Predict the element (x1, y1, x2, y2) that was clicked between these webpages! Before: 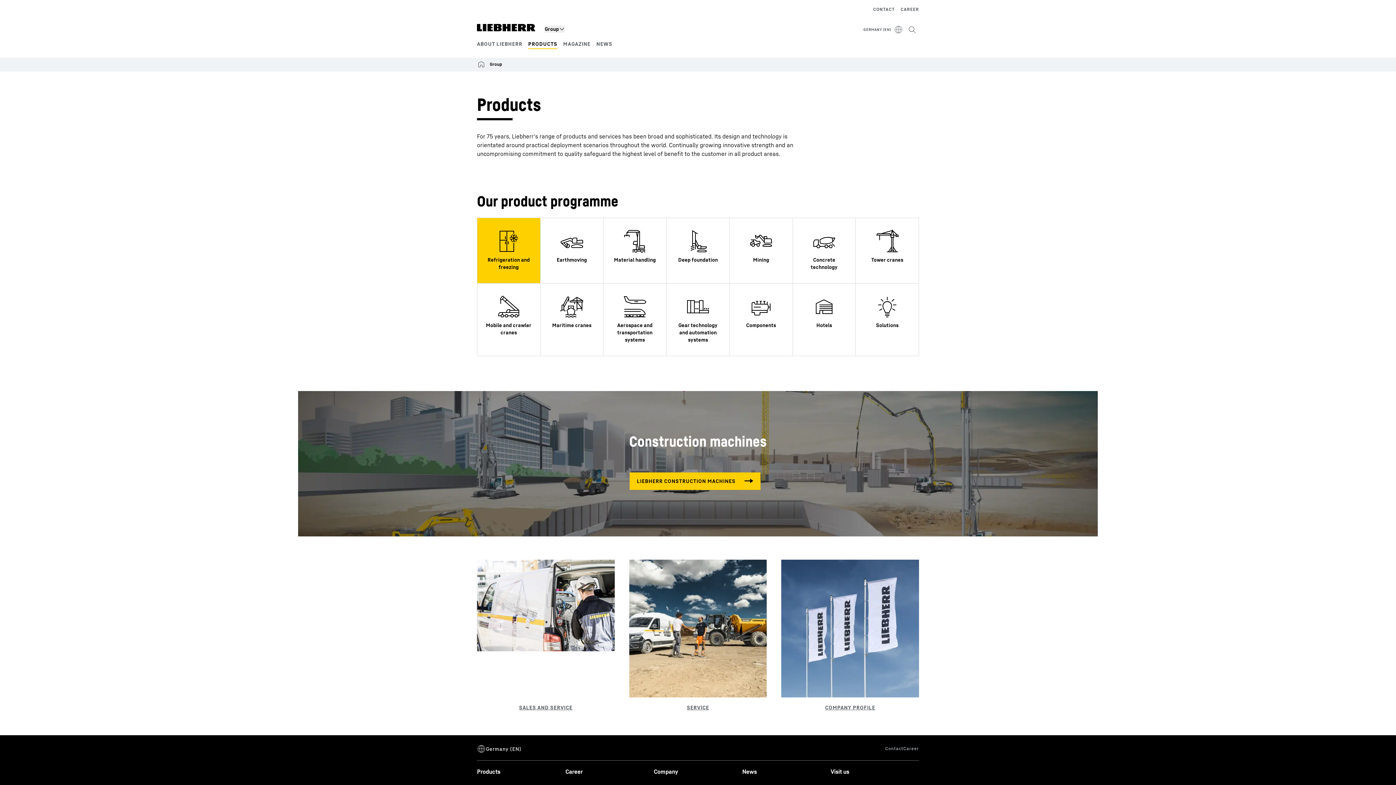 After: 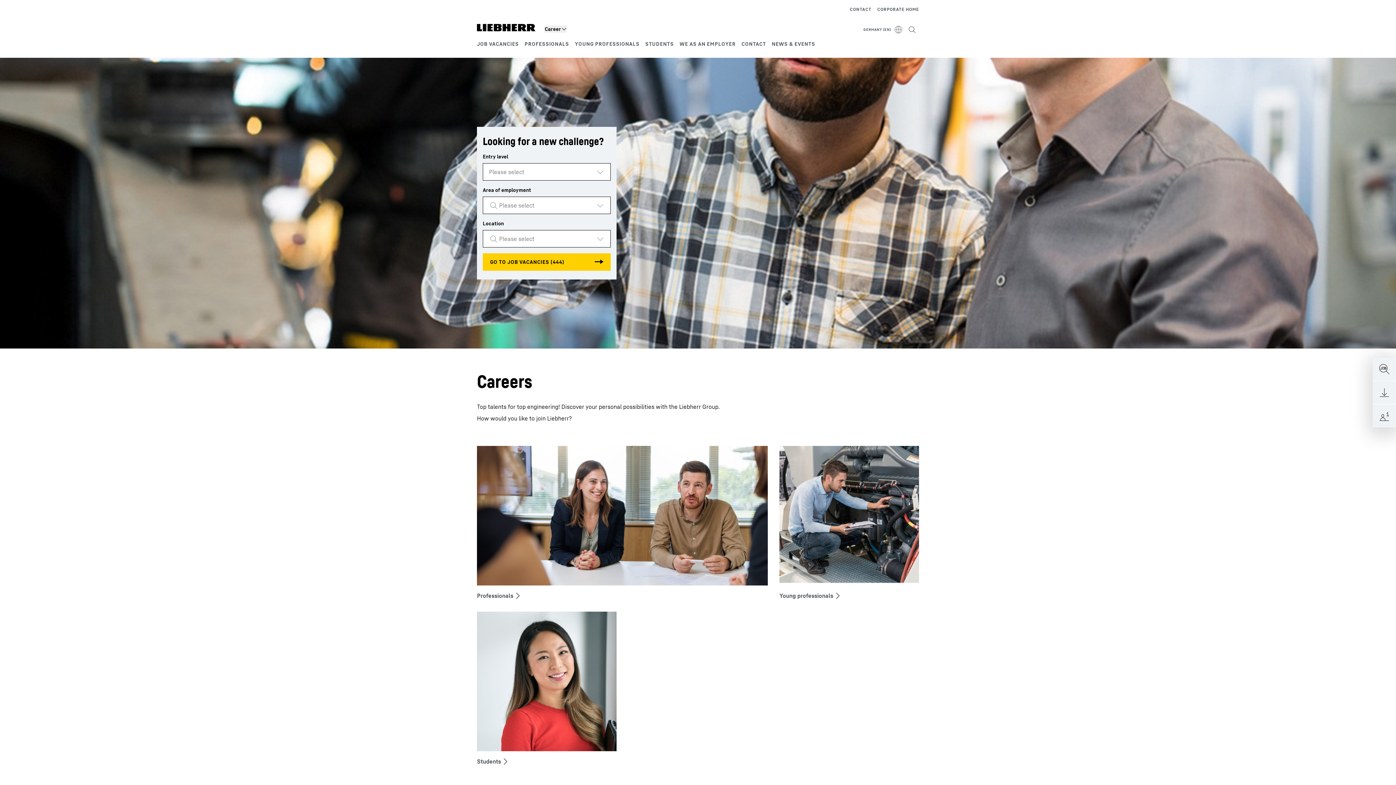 Action: bbox: (900, 5, 919, 13) label: CAREER